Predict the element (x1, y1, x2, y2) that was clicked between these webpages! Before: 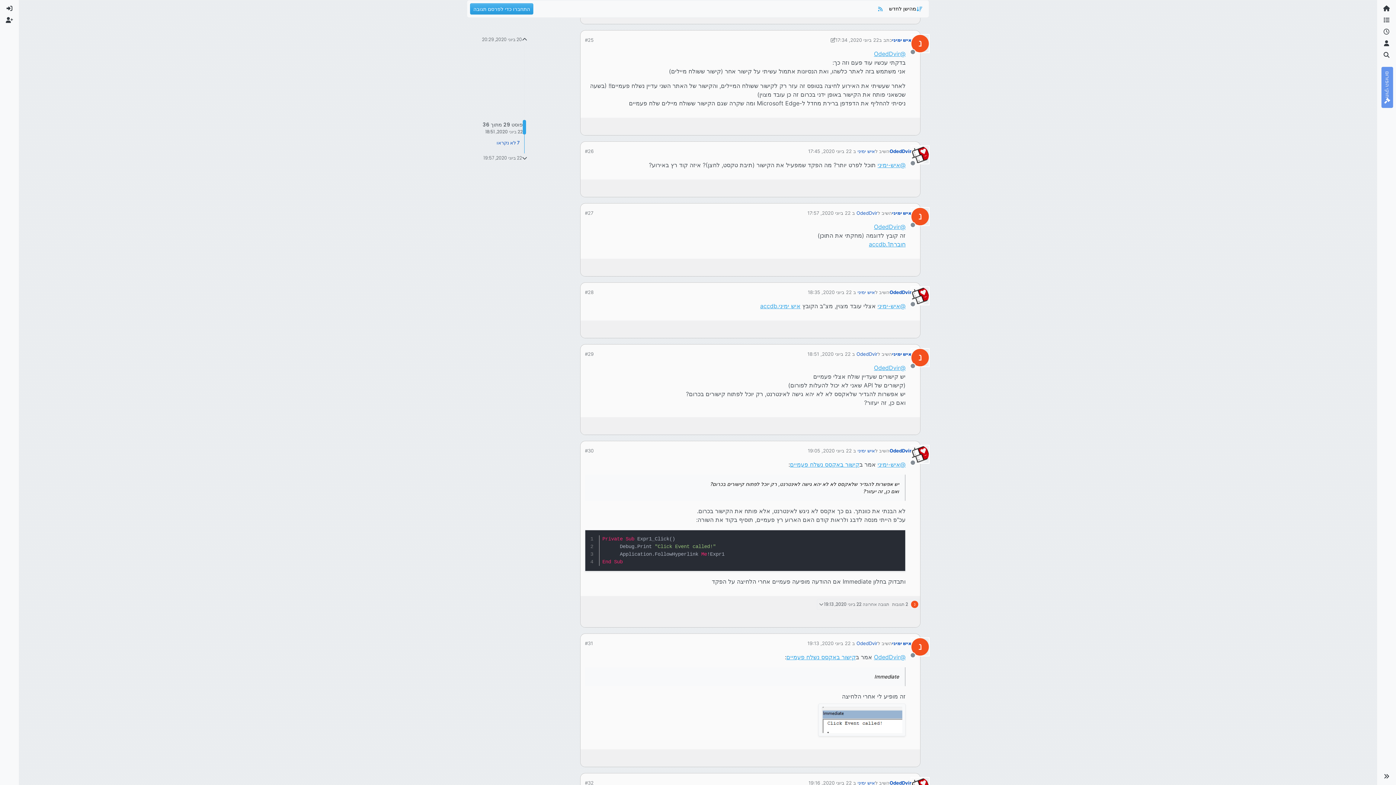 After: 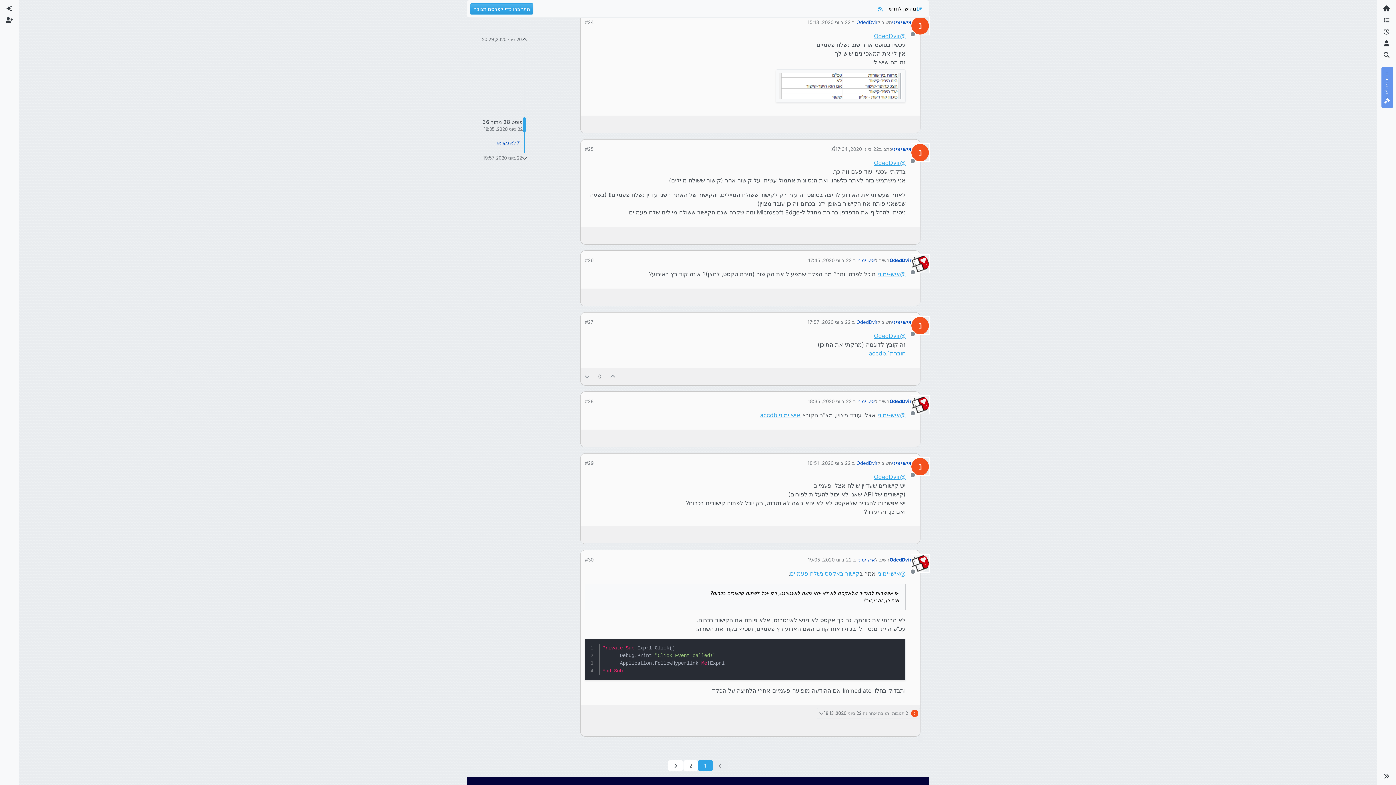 Action: bbox: (807, 351, 850, 357) label: 22 ביוני 2020, 18:51